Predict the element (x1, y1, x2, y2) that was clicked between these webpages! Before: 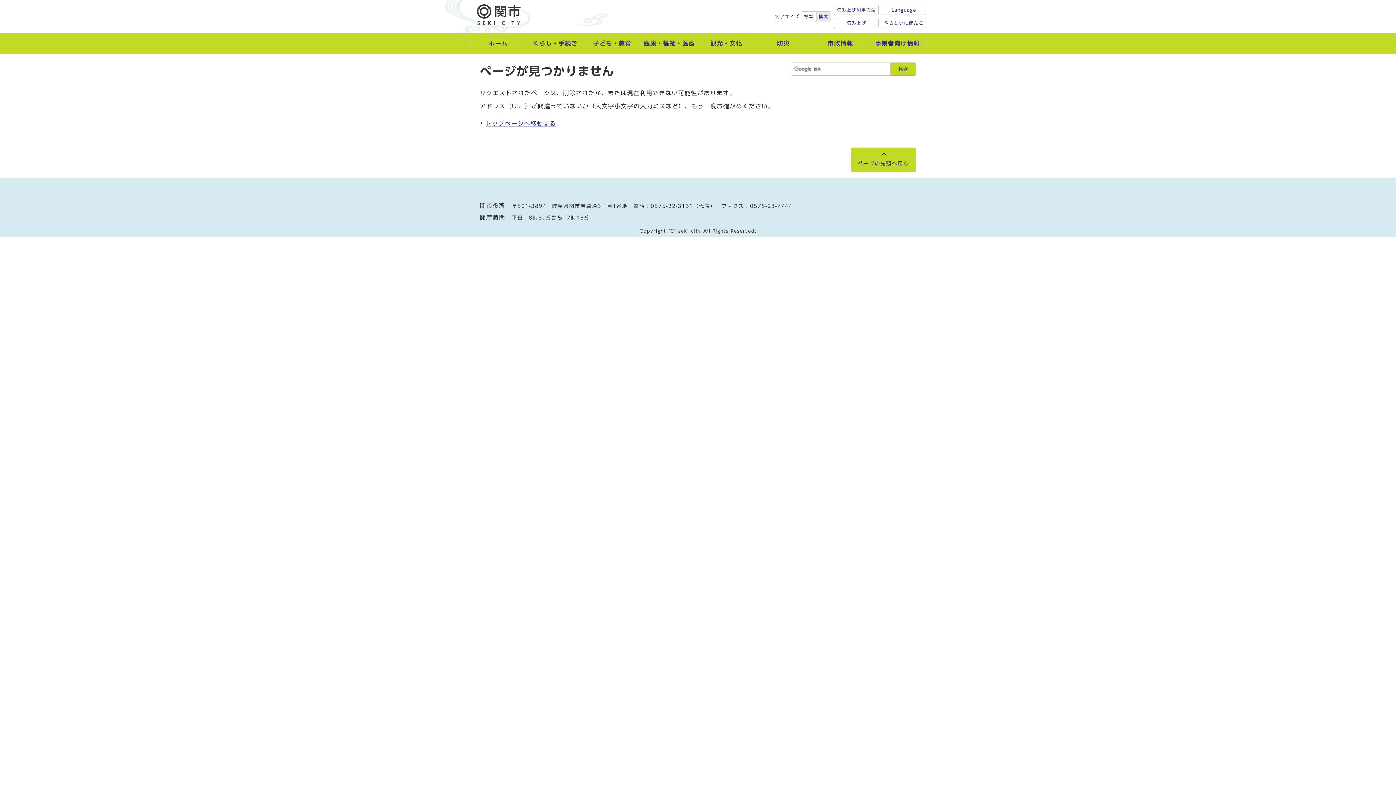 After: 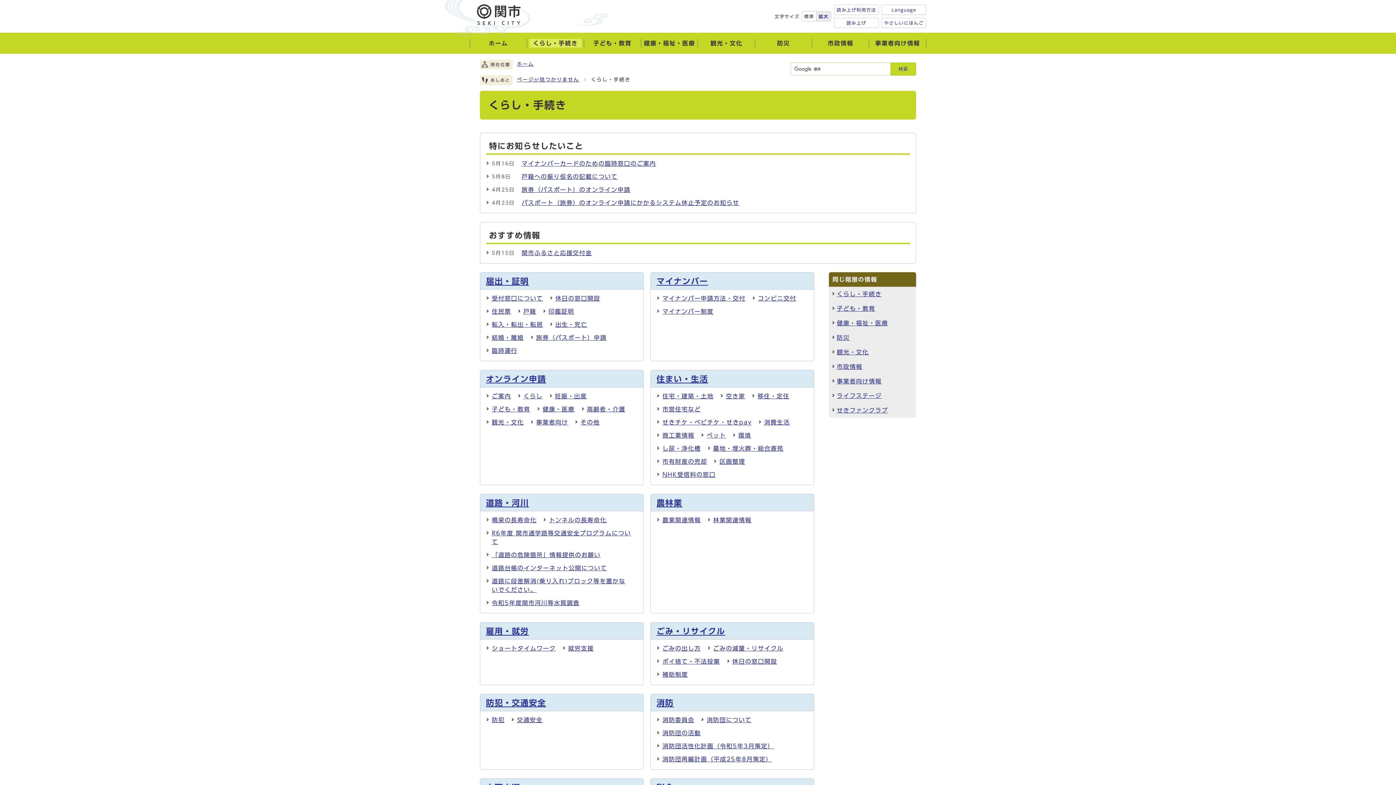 Action: bbox: (529, 38, 581, 47) label: くらし・手続き